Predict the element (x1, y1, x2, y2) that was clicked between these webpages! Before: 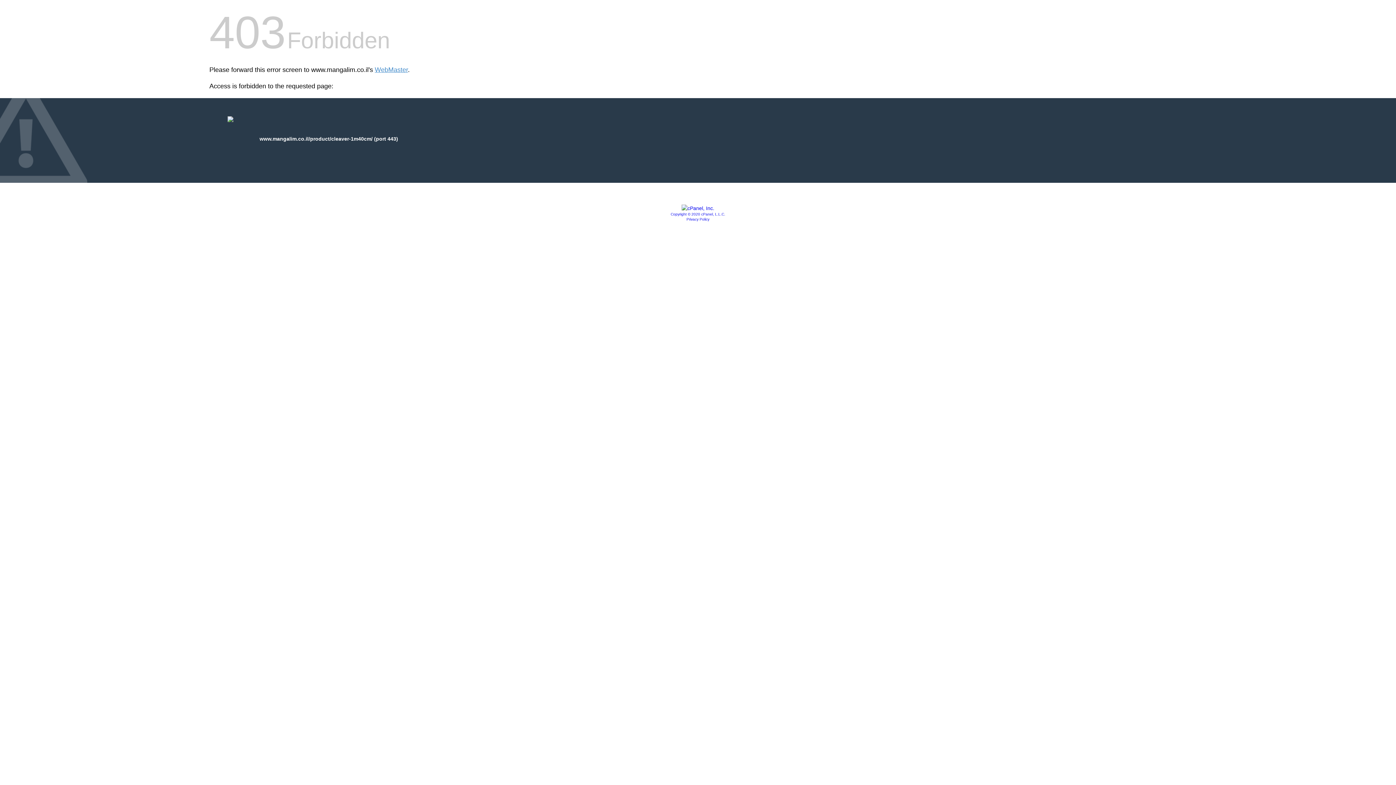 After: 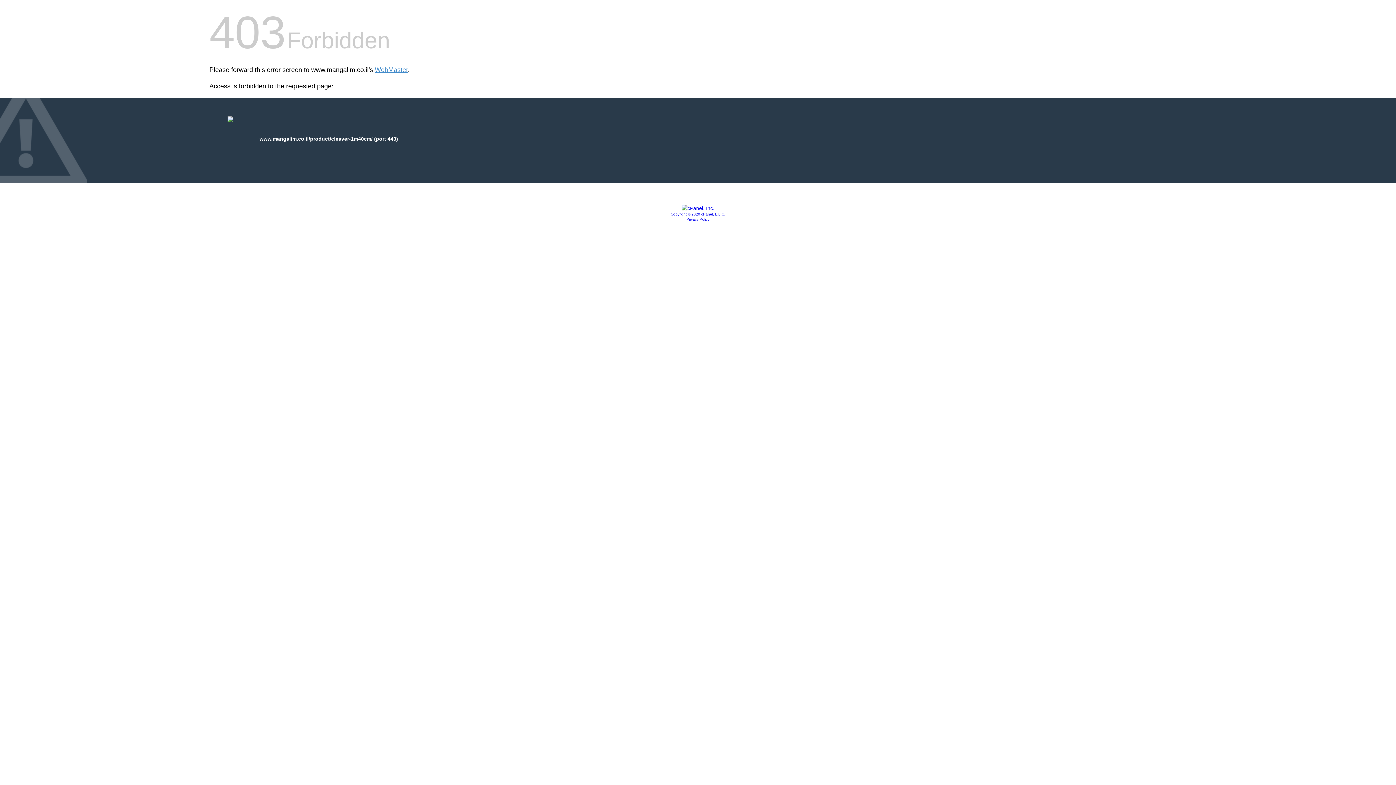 Action: bbox: (681, 205, 714, 211)